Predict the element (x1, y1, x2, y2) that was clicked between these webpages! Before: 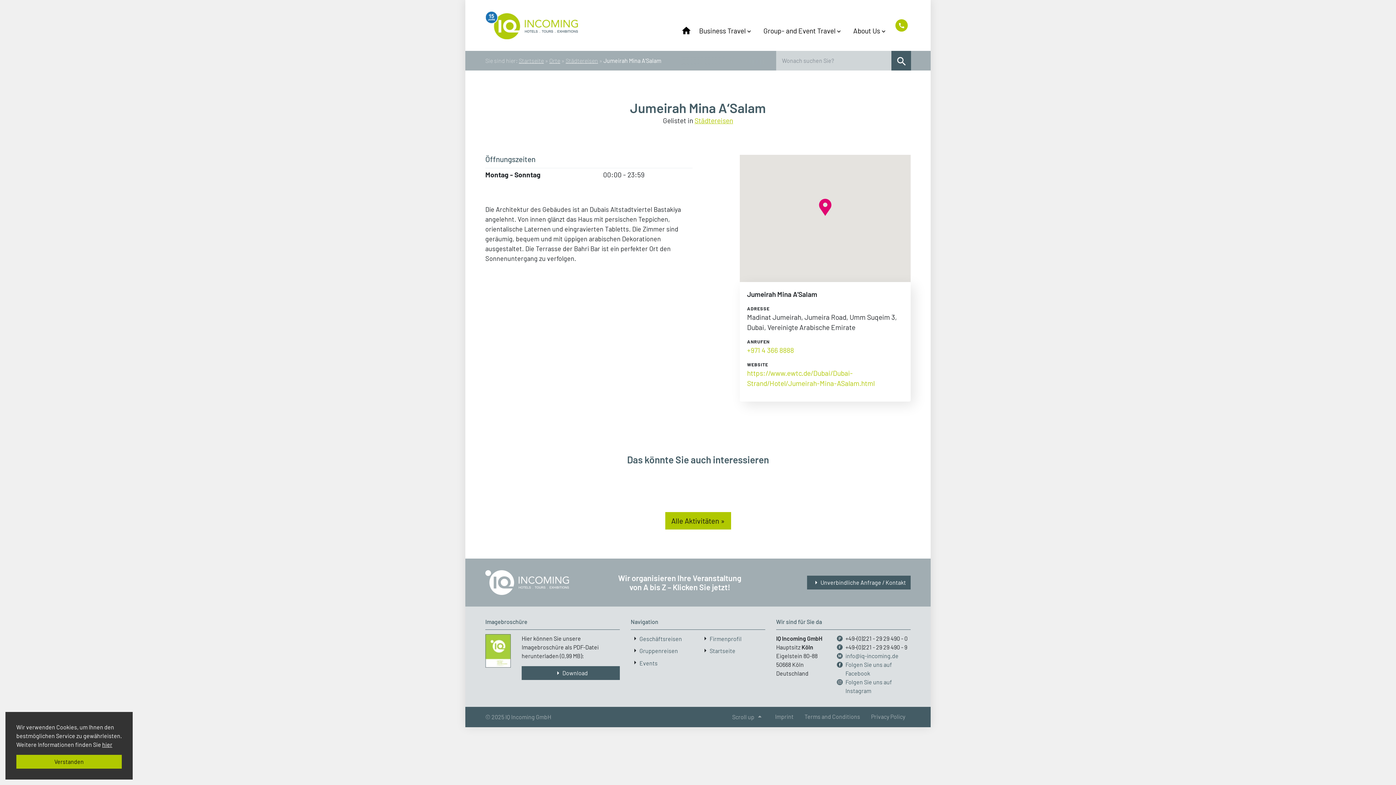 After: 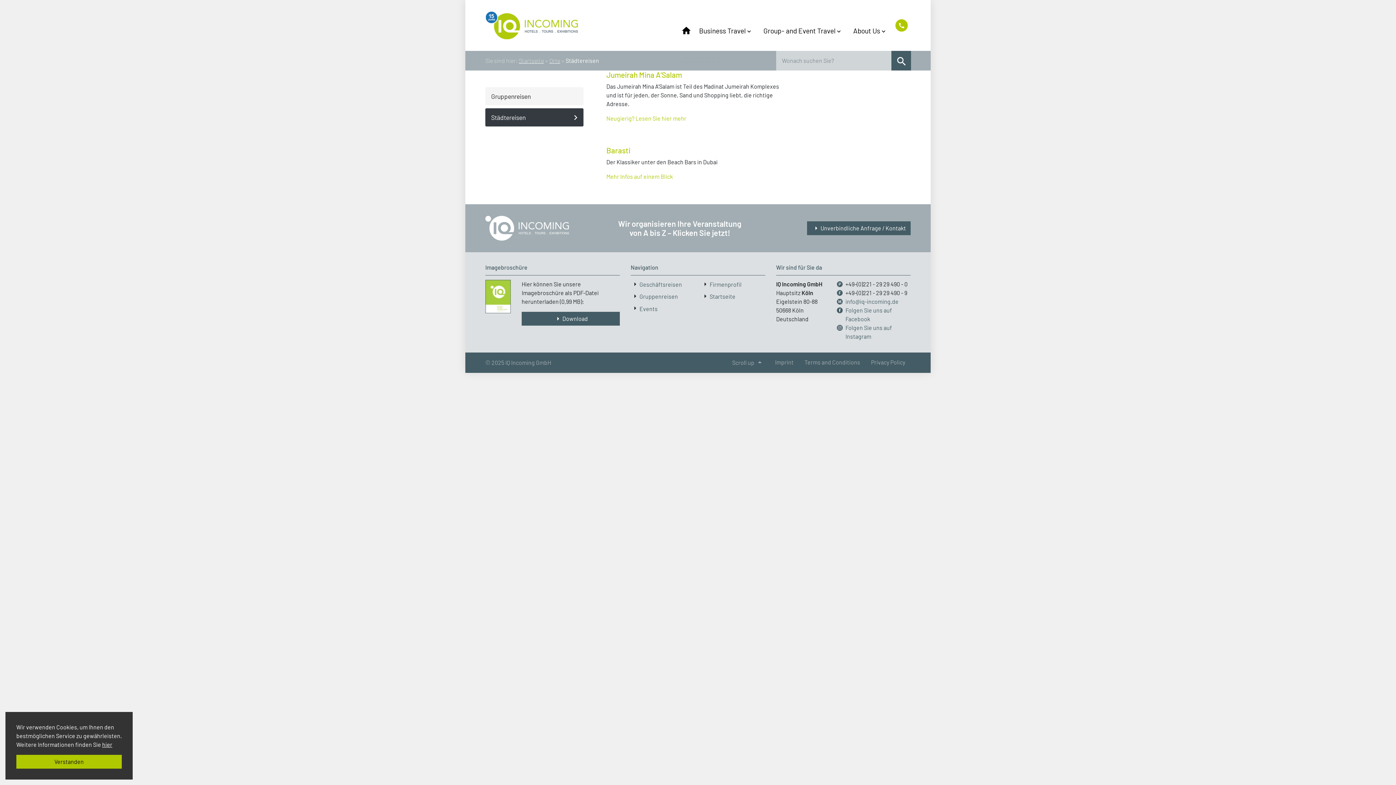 Action: label: Städtereisen bbox: (694, 116, 733, 124)